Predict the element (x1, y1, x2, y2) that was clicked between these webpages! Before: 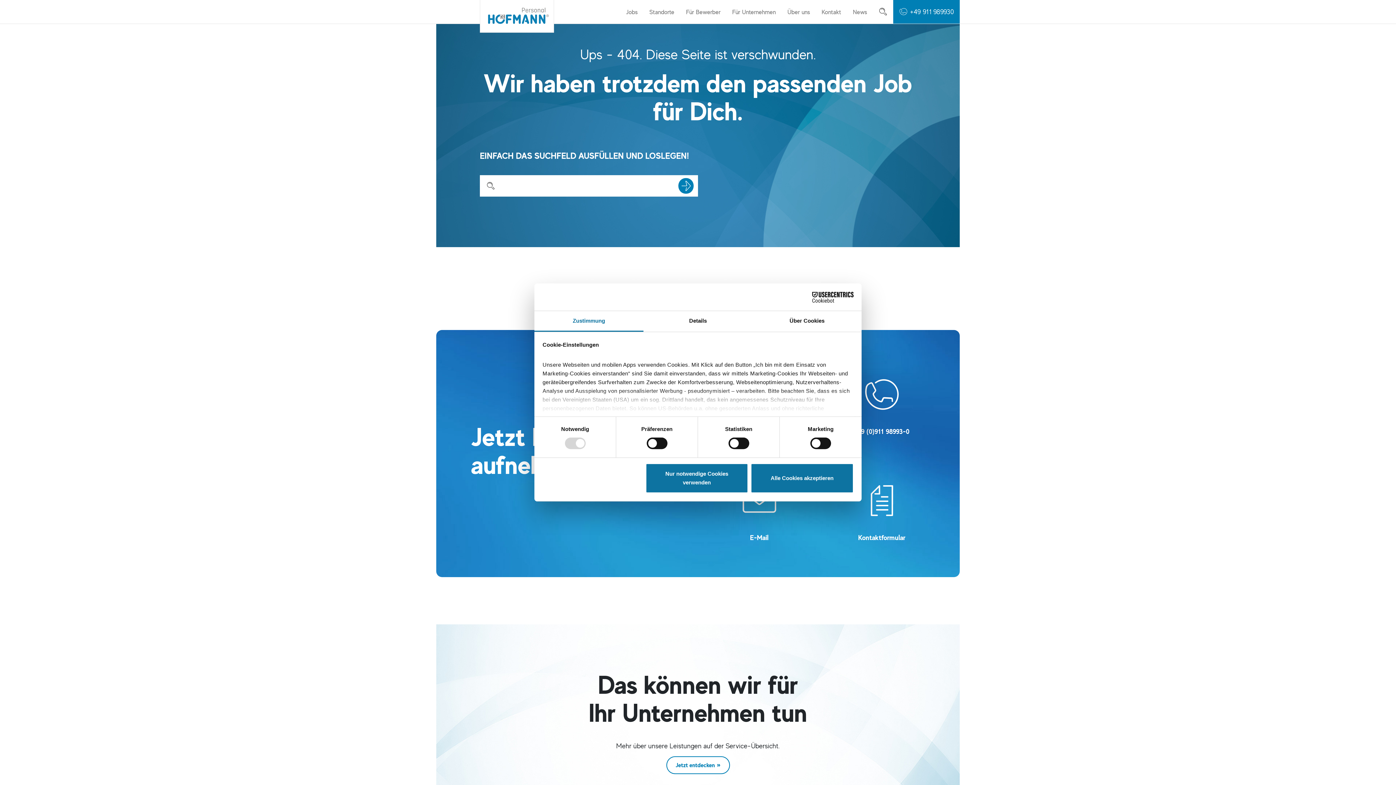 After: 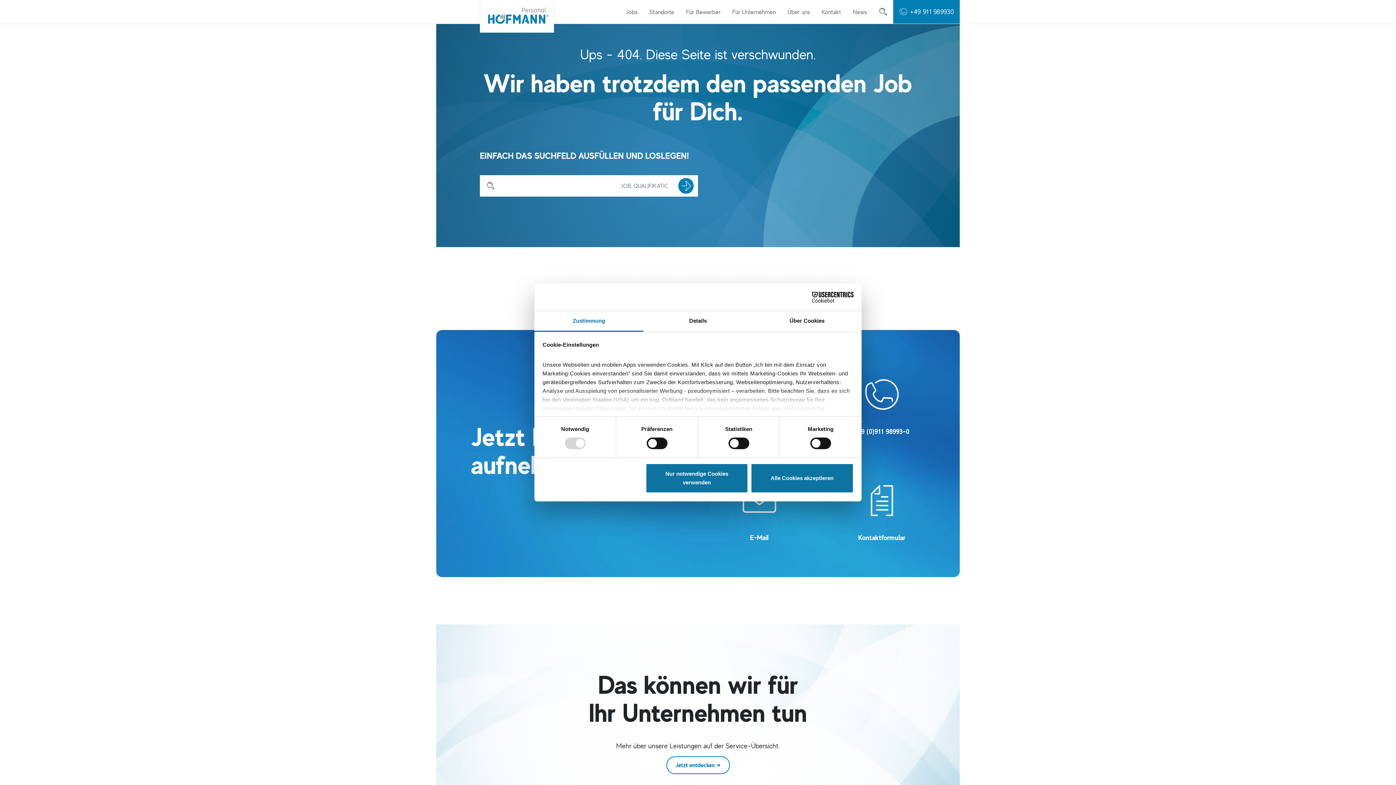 Action: bbox: (790, 291, 853, 302) label: Cookiebot - opens in a new window